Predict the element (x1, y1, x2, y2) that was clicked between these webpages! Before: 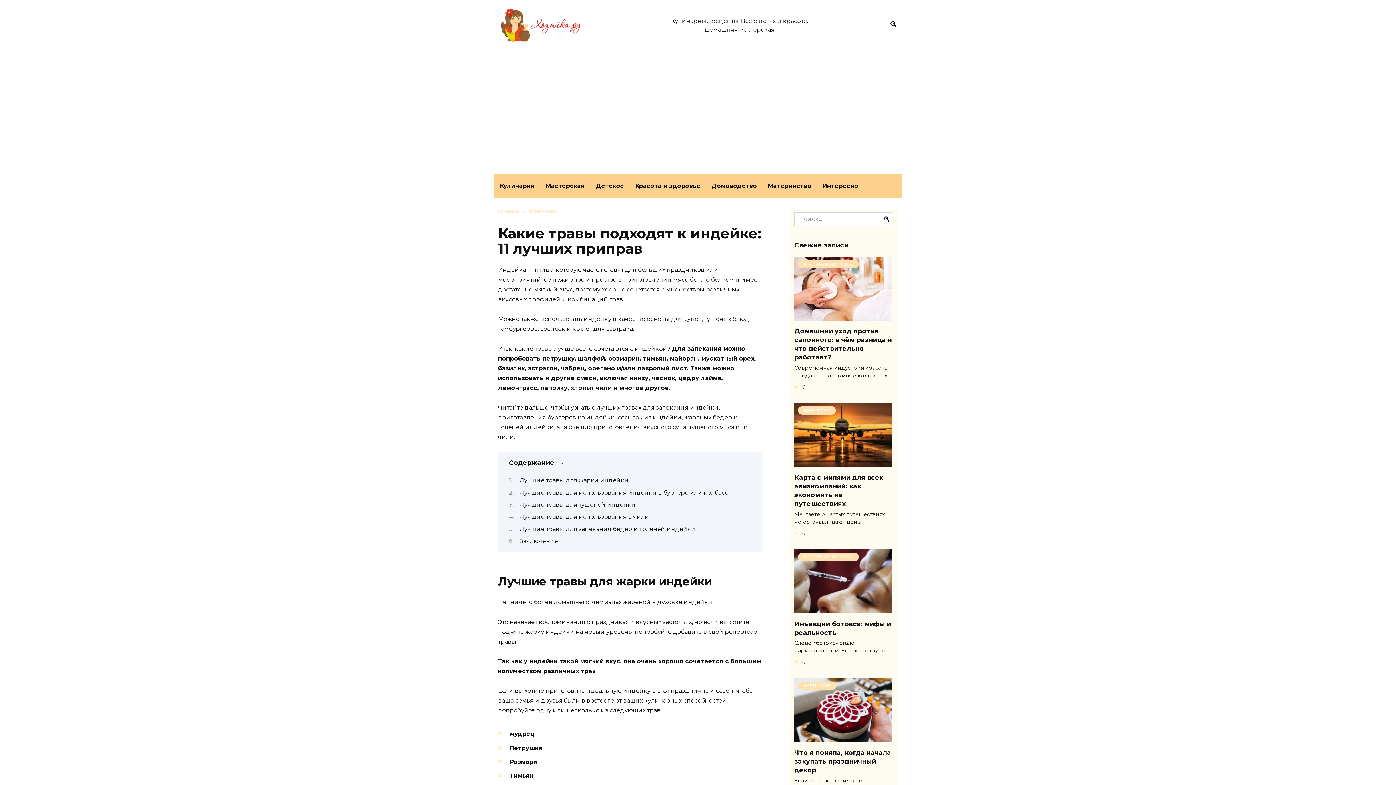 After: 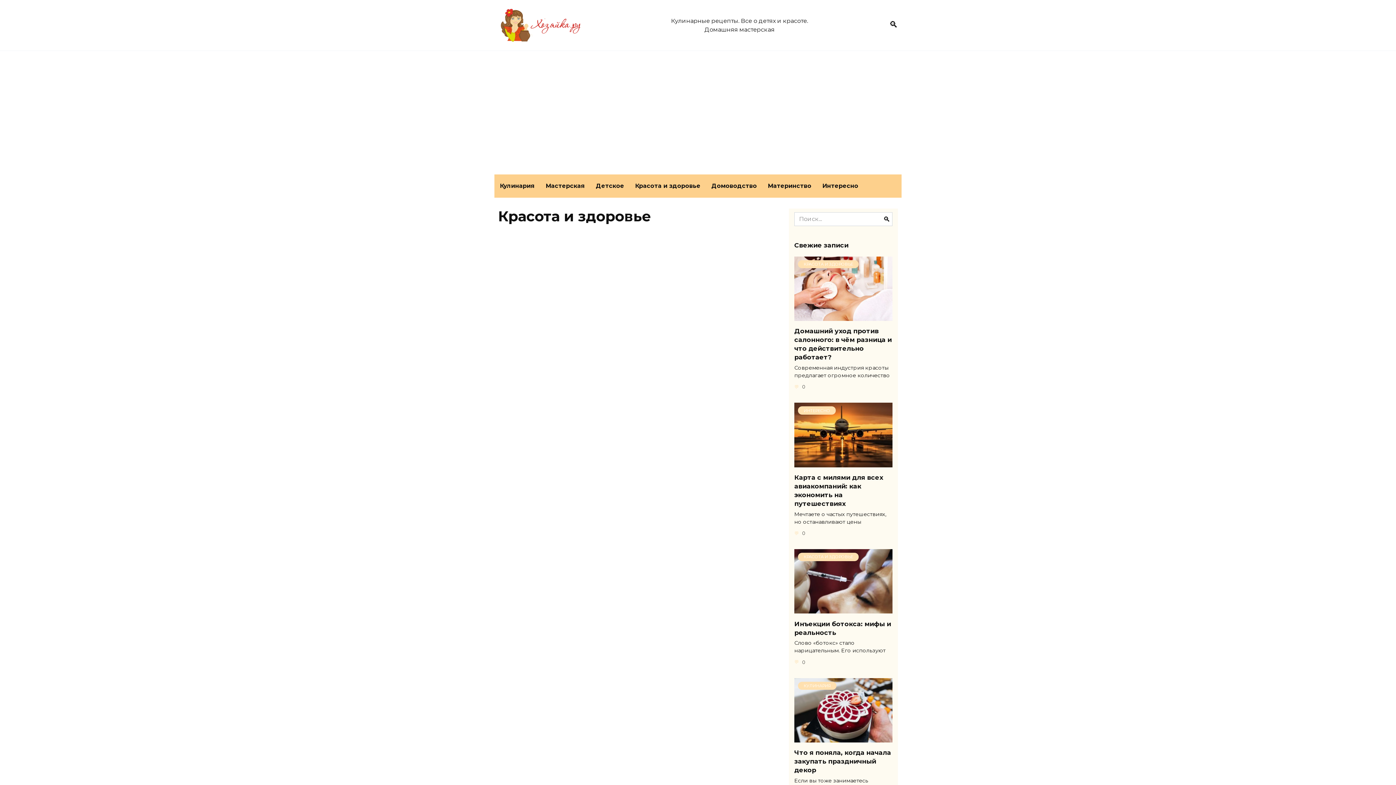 Action: label: Красота и здоровье bbox: (629, 174, 706, 197)